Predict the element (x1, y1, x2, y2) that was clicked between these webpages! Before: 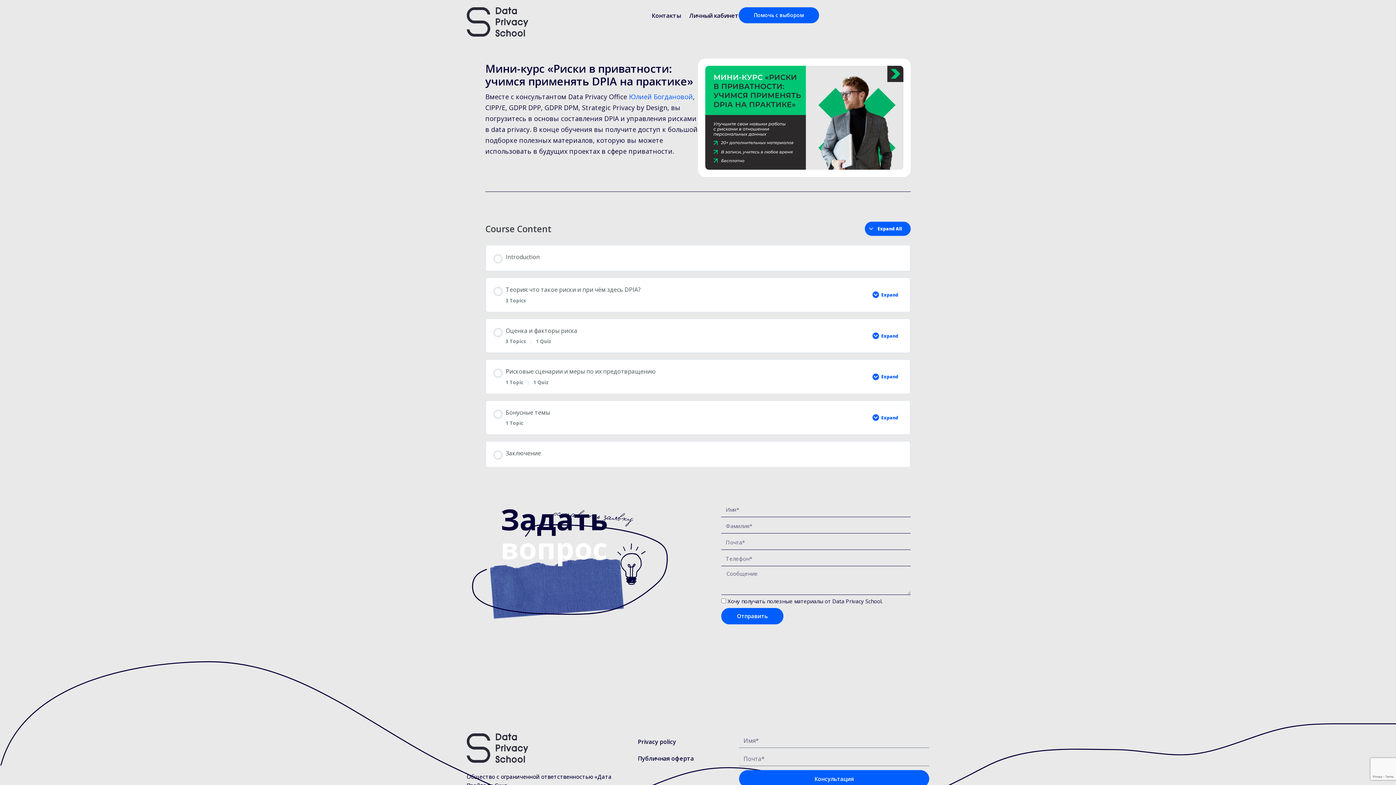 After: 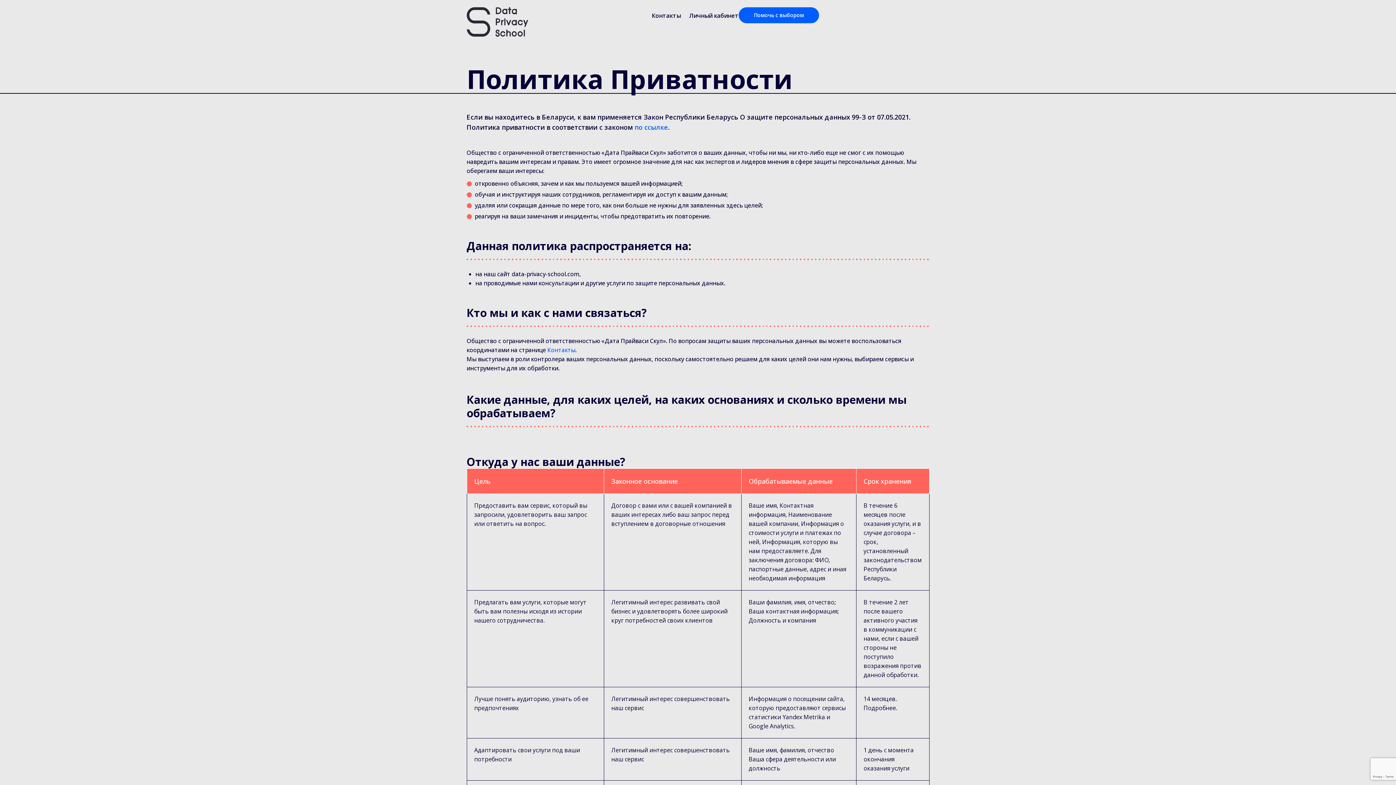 Action: bbox: (638, 733, 739, 750) label: Privacy policy